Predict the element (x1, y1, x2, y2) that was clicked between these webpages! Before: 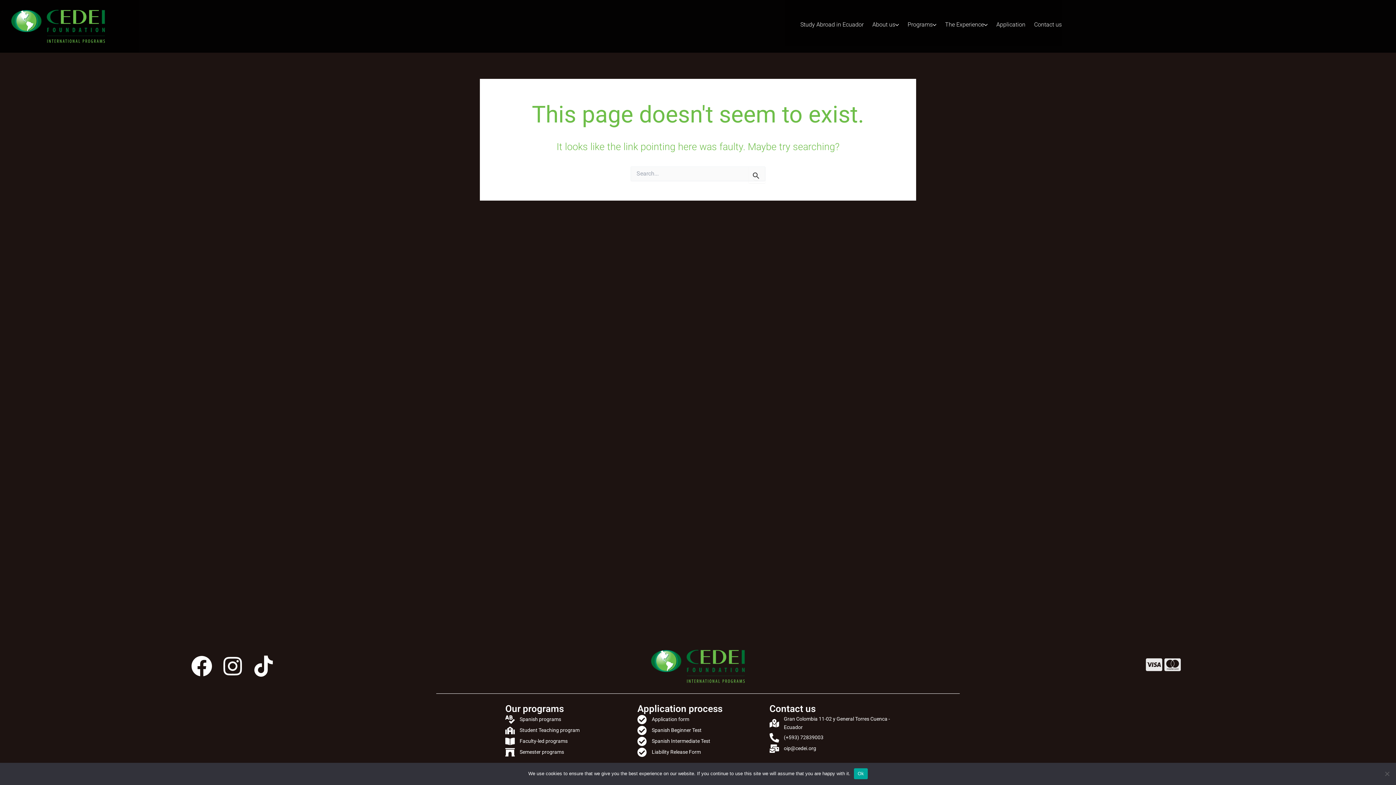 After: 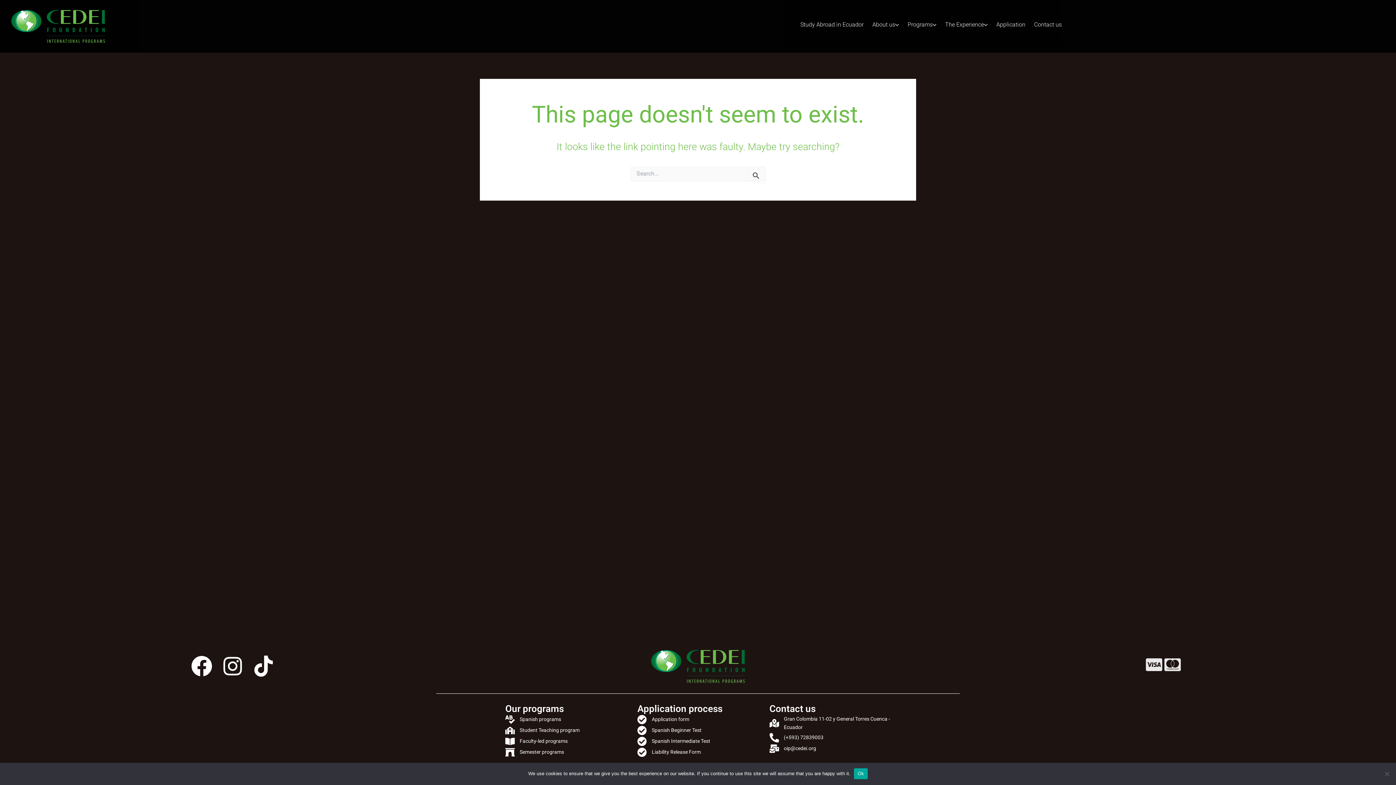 Action: label: oip@cedei.org bbox: (769, 744, 890, 753)